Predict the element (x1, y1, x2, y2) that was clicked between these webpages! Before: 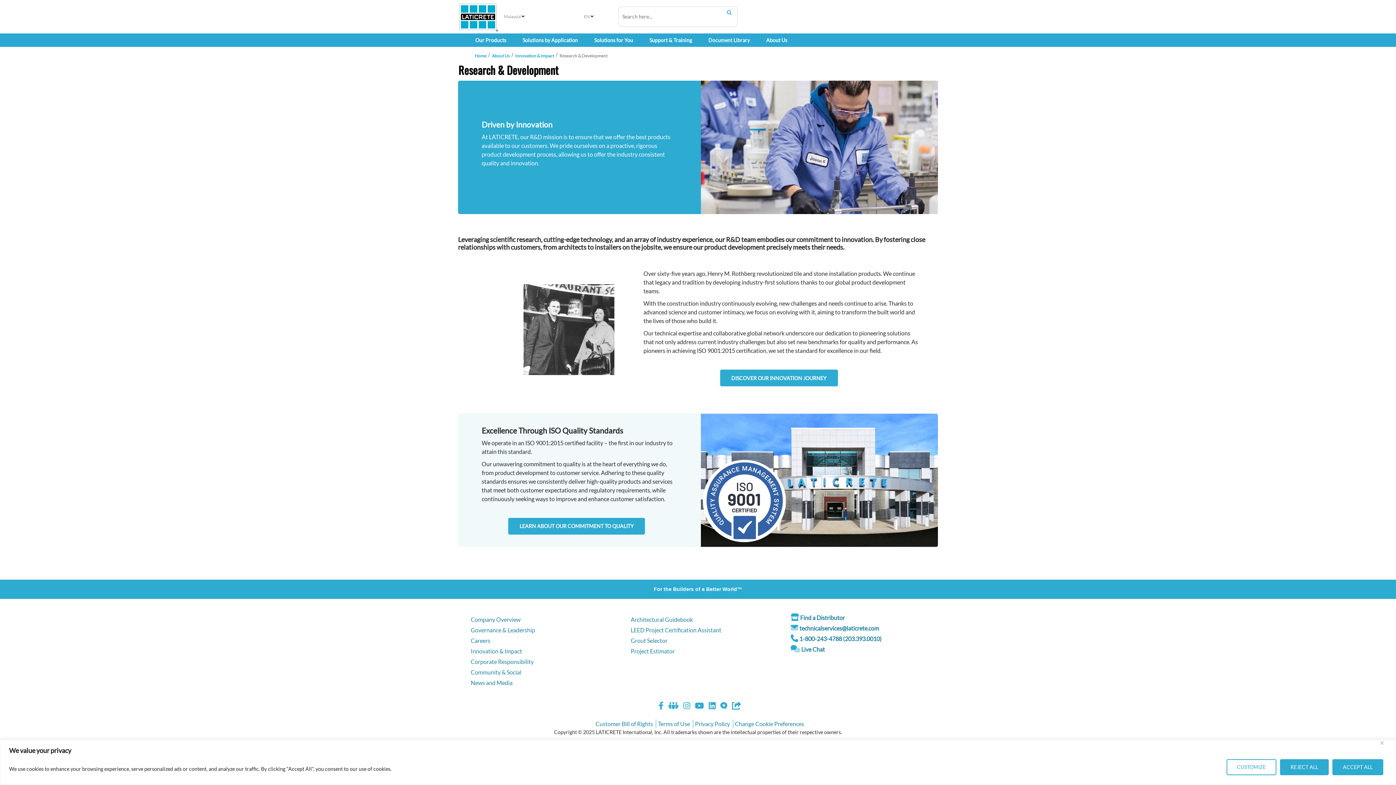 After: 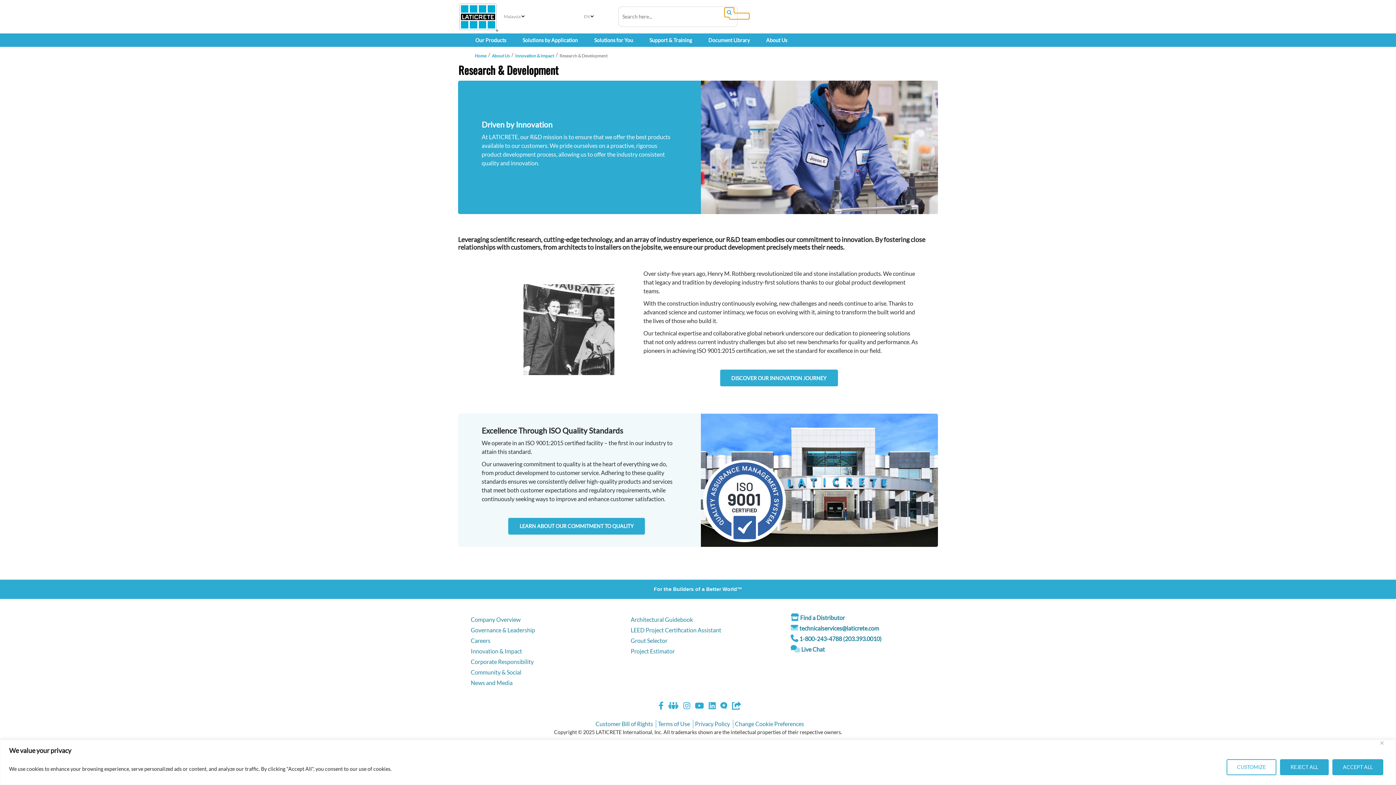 Action: bbox: (724, 7, 734, 17) label: SEARCH